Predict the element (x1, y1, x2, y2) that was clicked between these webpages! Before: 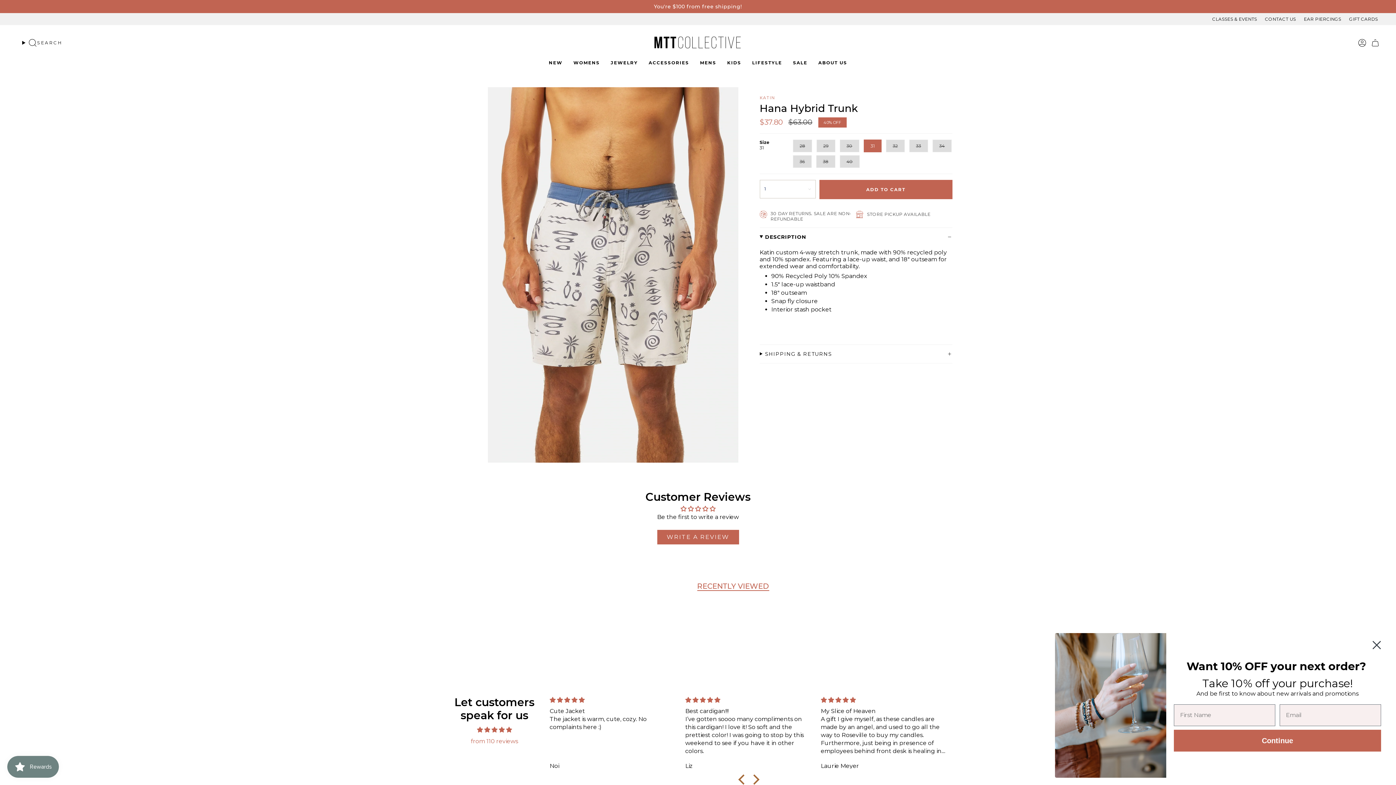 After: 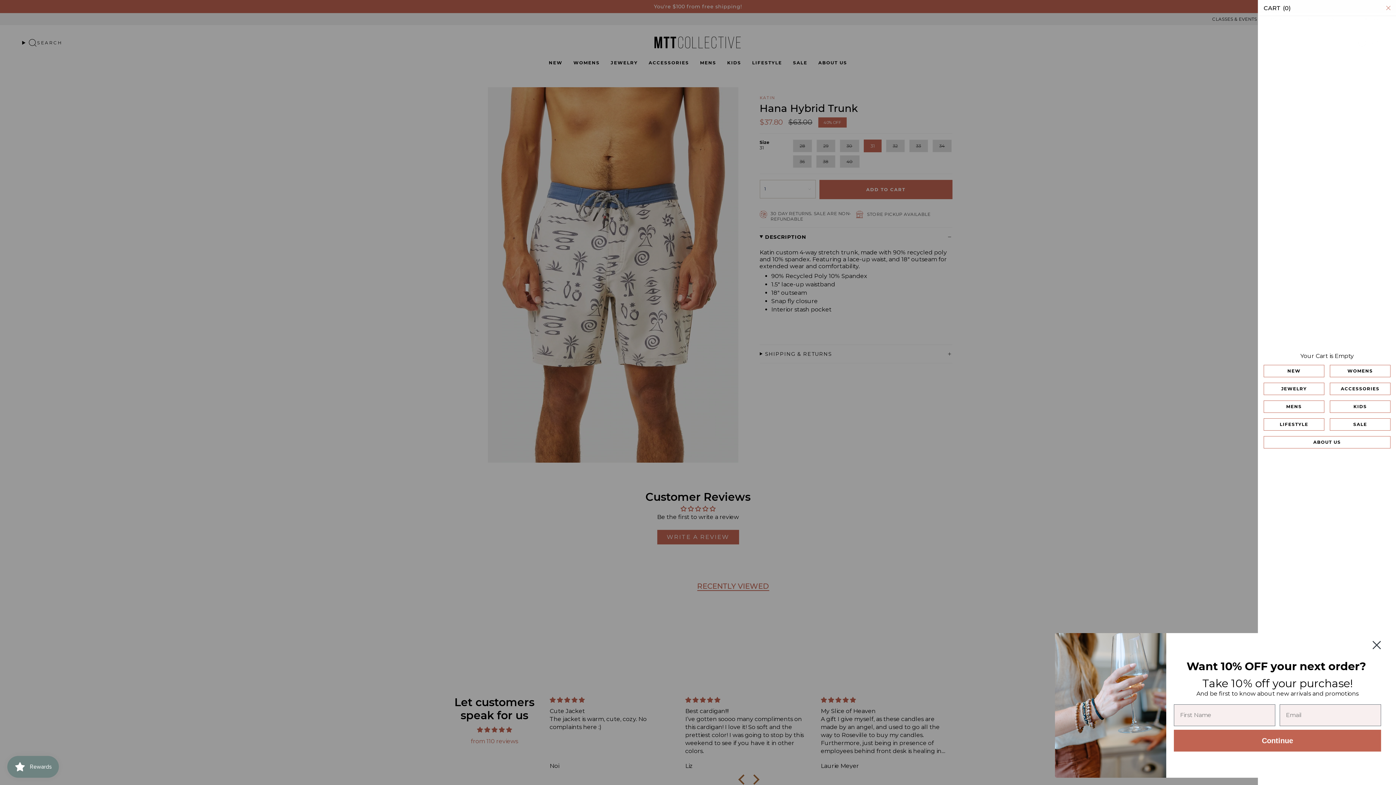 Action: bbox: (1369, 36, 1382, 48) label: CART